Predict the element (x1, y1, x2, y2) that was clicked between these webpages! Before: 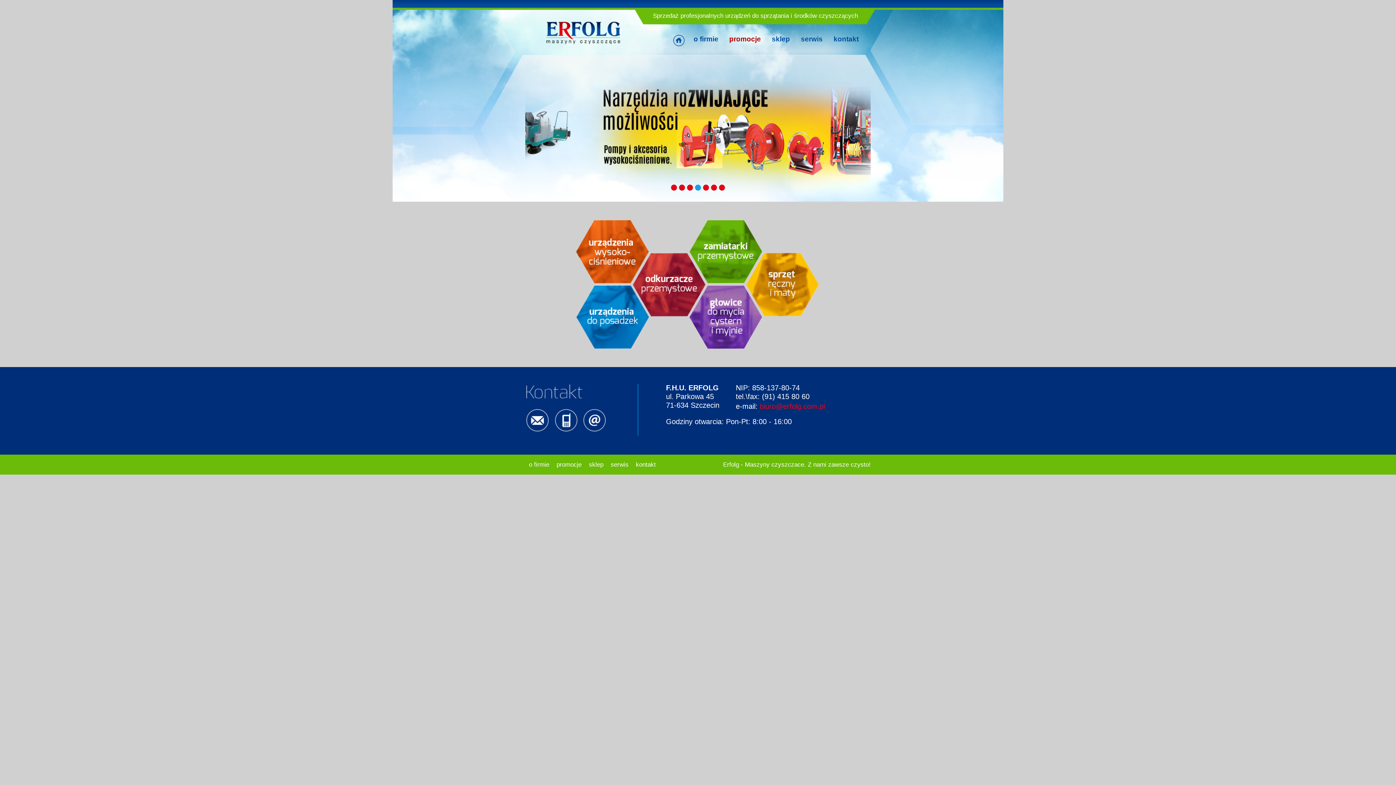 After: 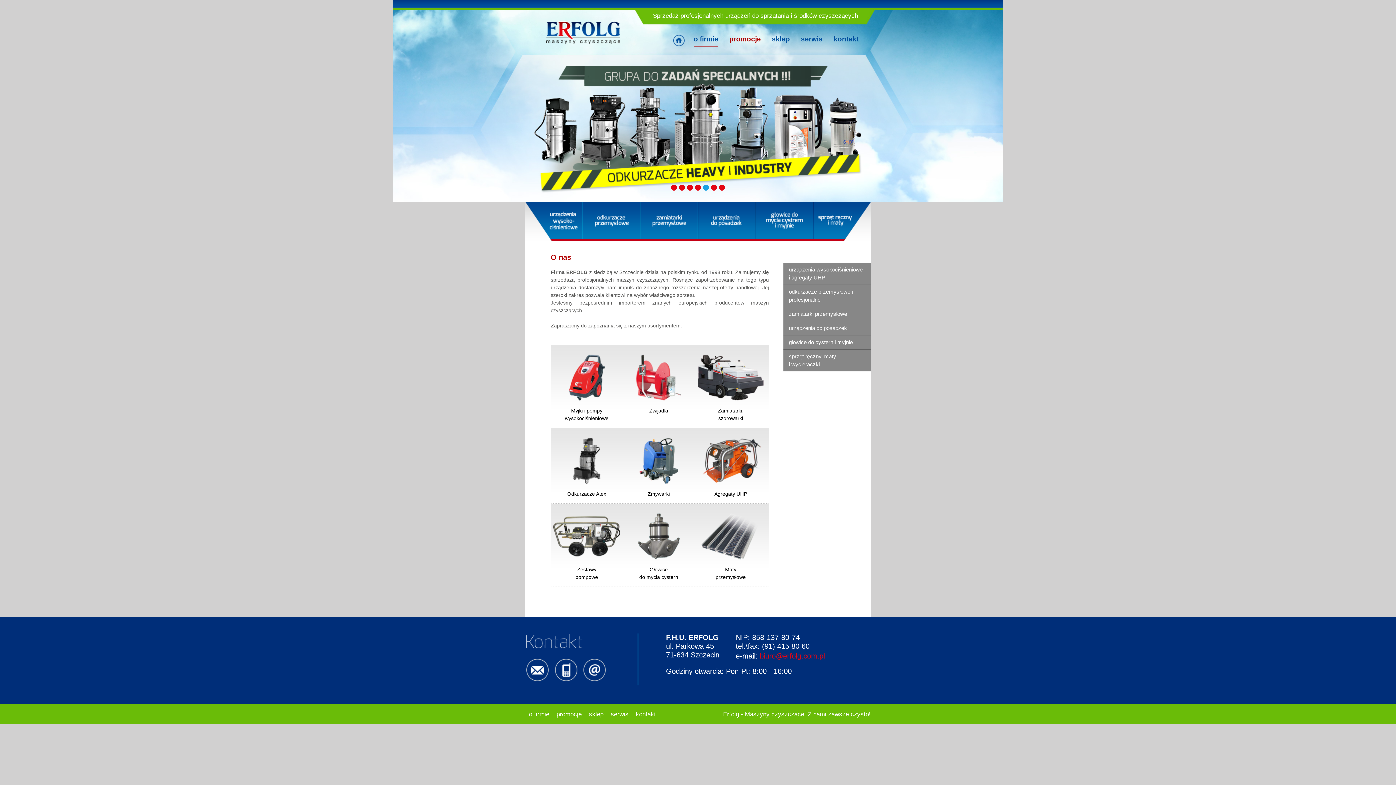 Action: bbox: (693, 32, 718, 45) label: o firmie